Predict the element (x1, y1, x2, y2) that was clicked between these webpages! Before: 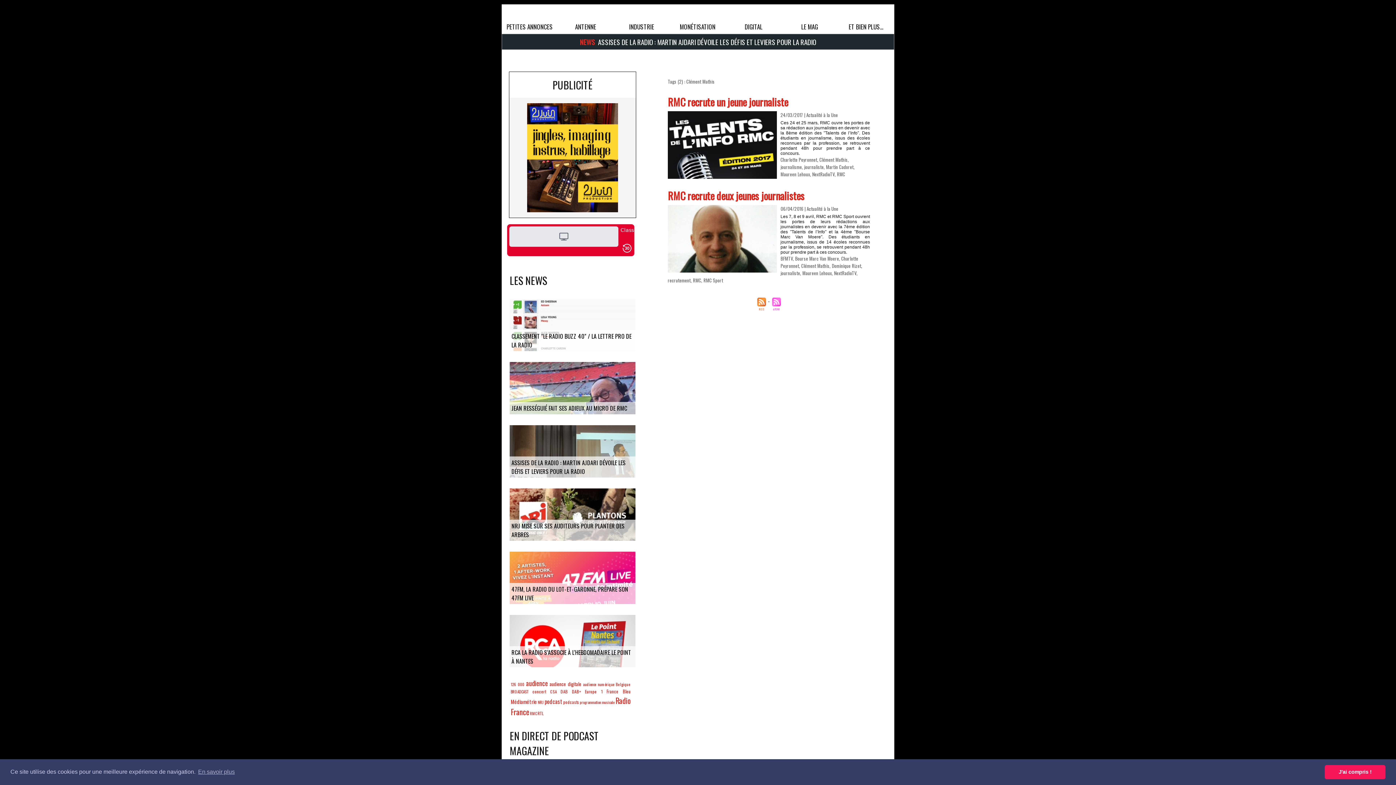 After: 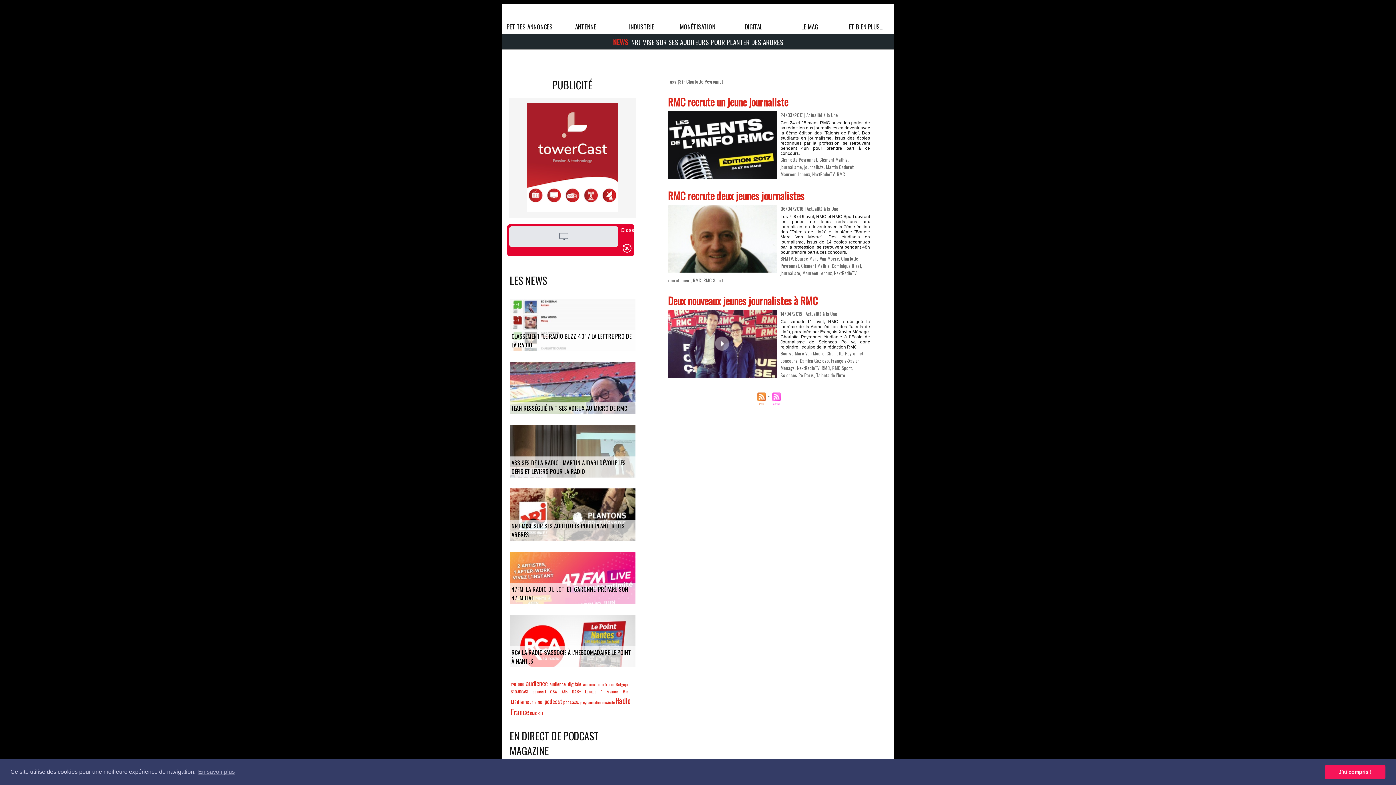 Action: label: Charlotte Peyronnet bbox: (780, 156, 817, 163)